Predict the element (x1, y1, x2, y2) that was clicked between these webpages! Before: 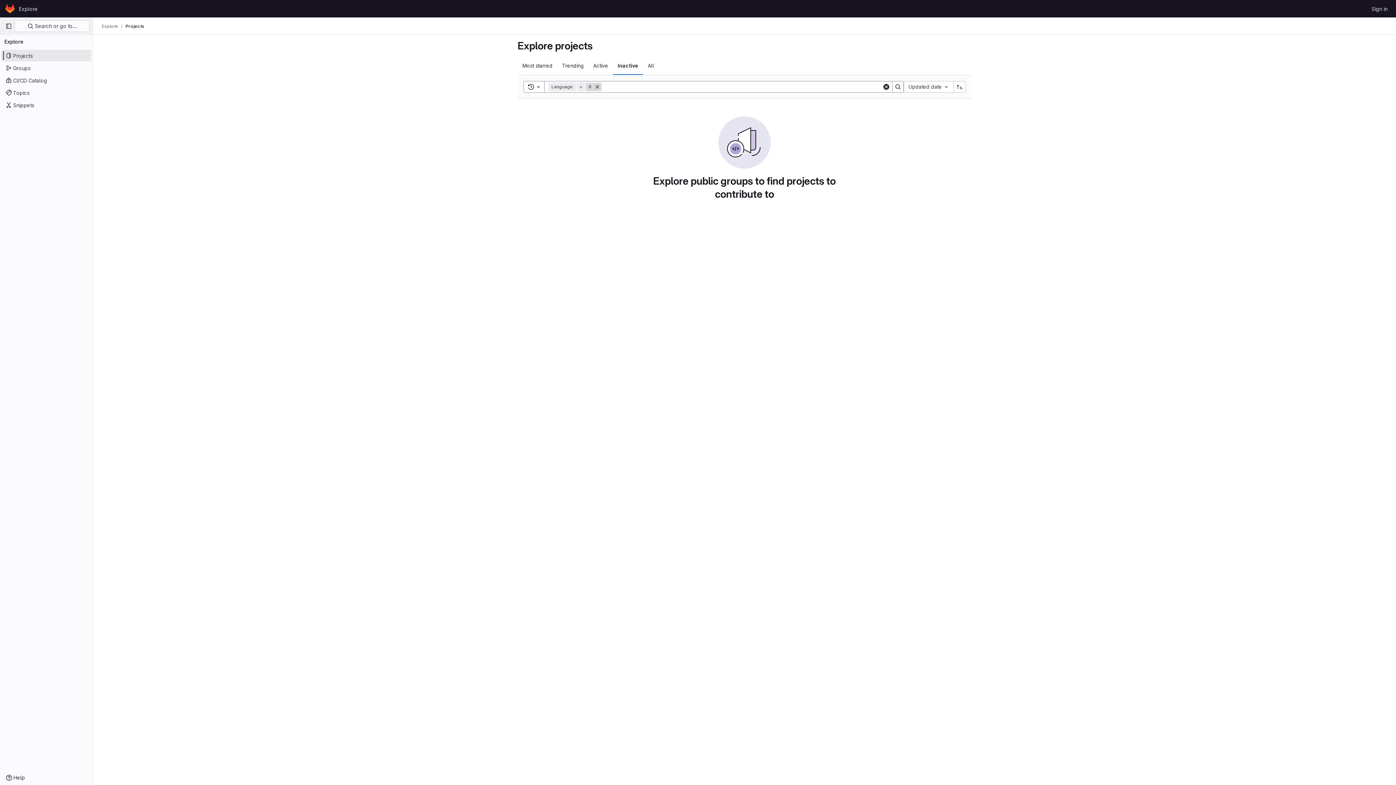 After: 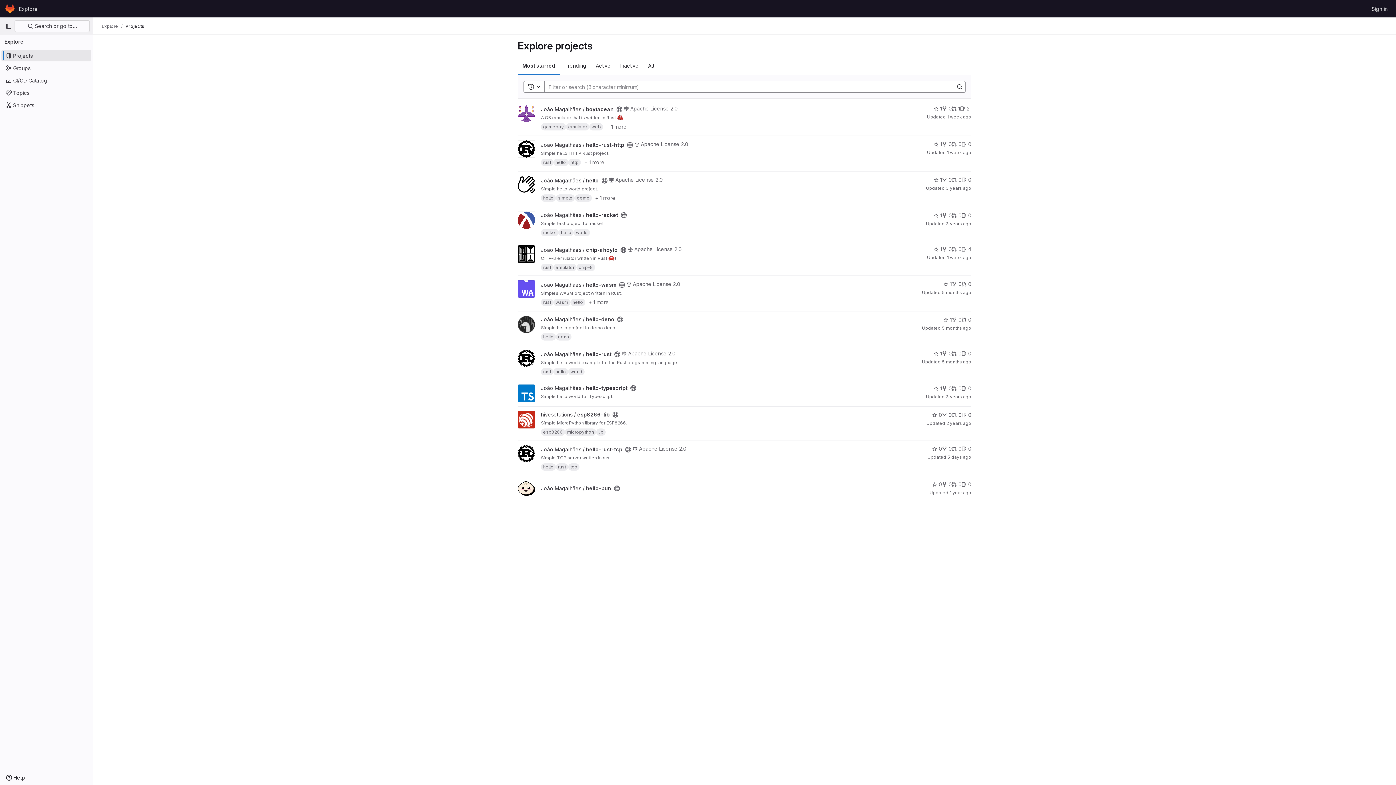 Action: bbox: (1, 49, 91, 61) label: Projects